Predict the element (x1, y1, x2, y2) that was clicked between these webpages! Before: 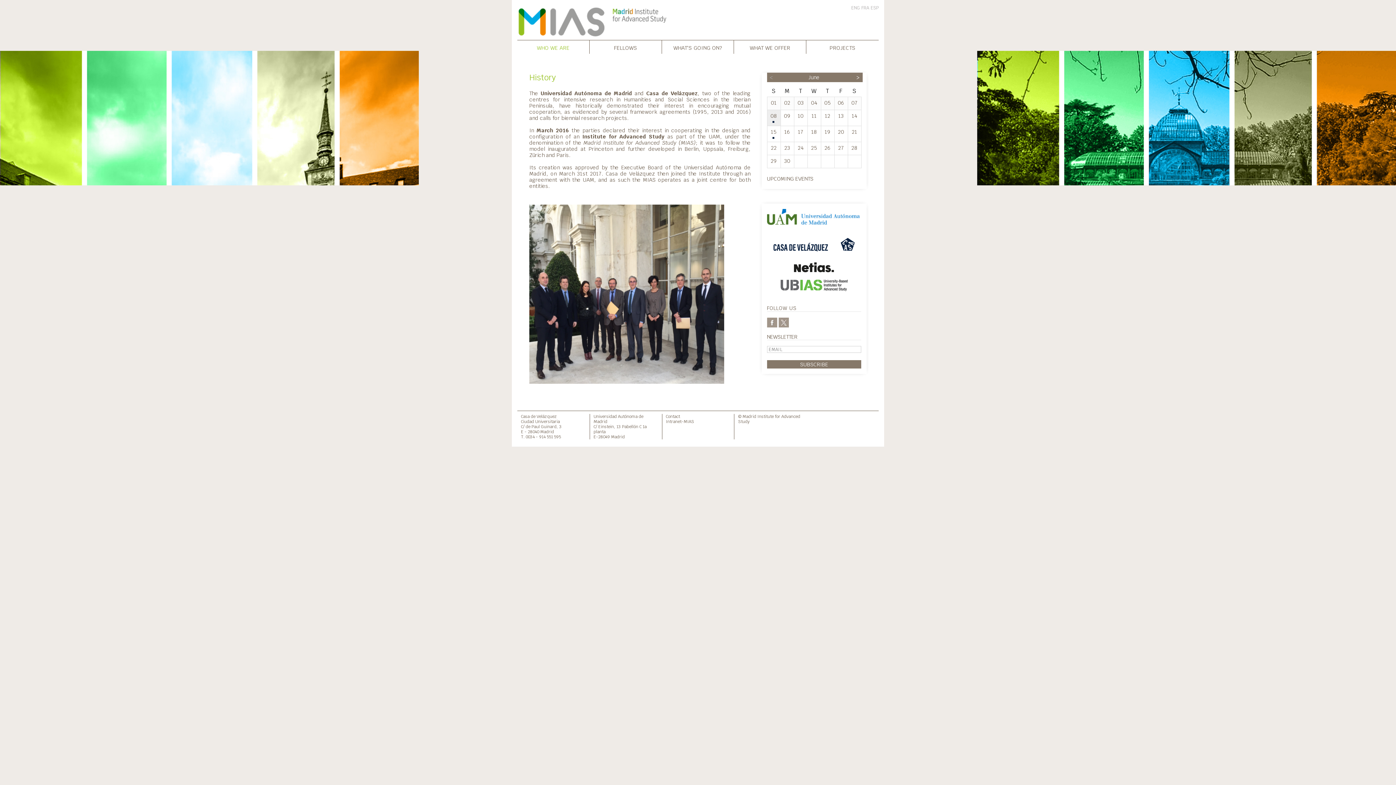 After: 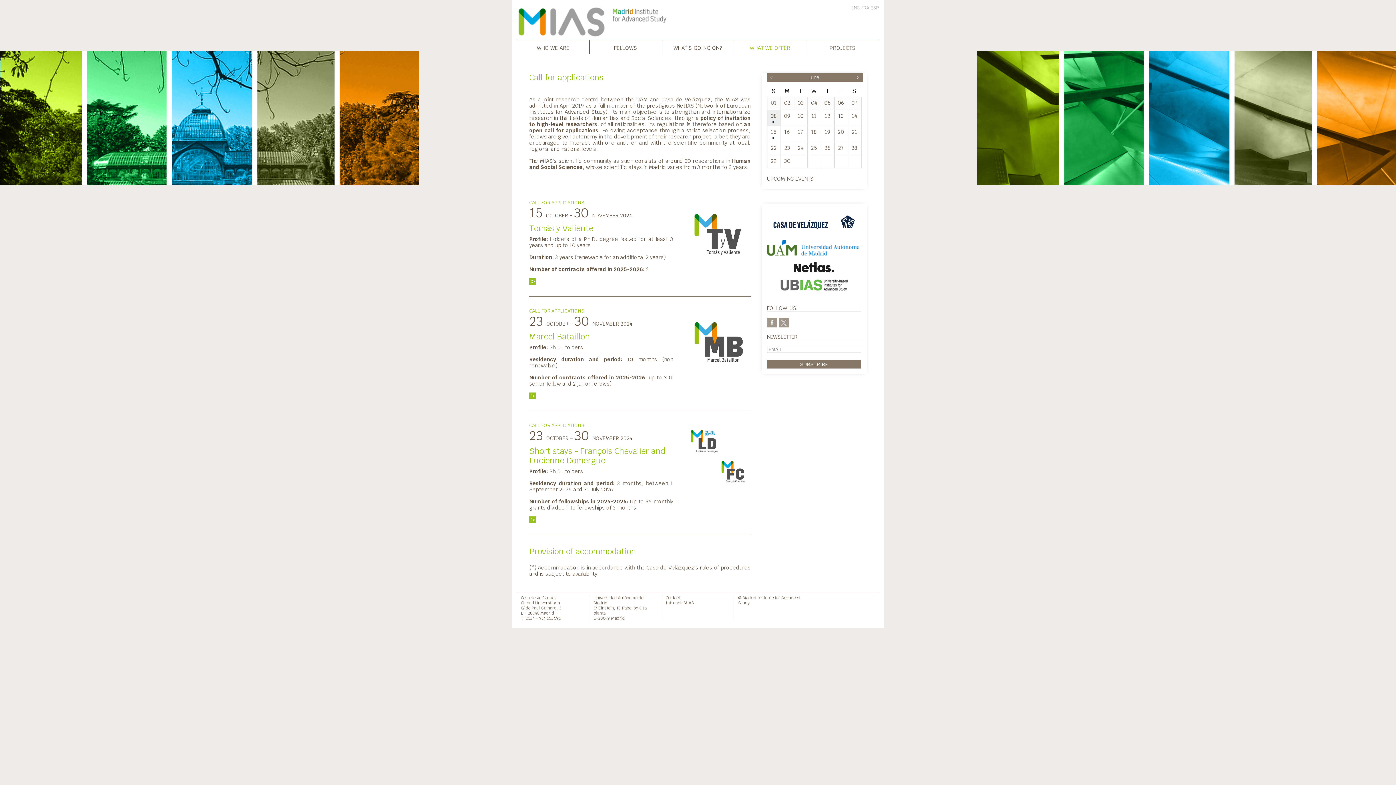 Action: bbox: (734, 40, 806, 53) label: WHAT WE OFFER